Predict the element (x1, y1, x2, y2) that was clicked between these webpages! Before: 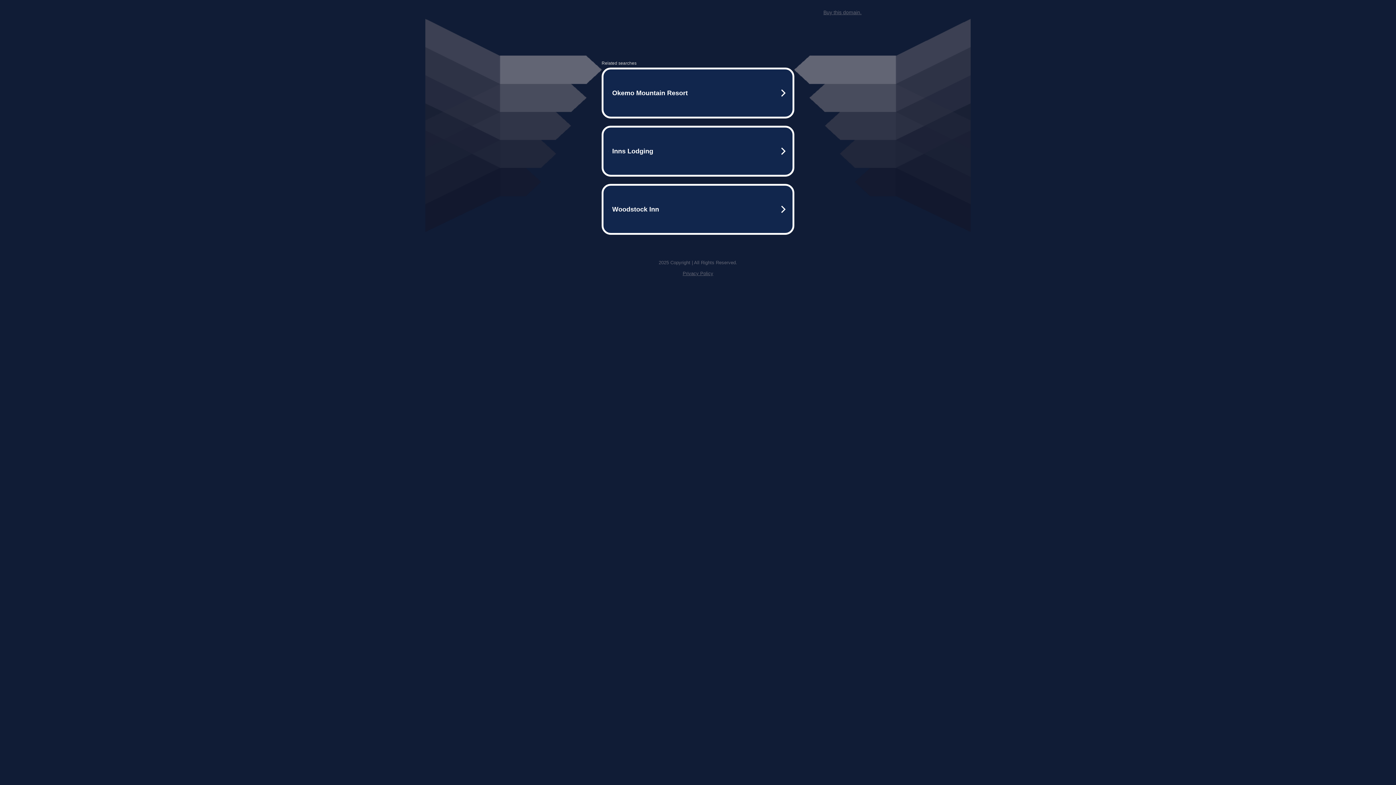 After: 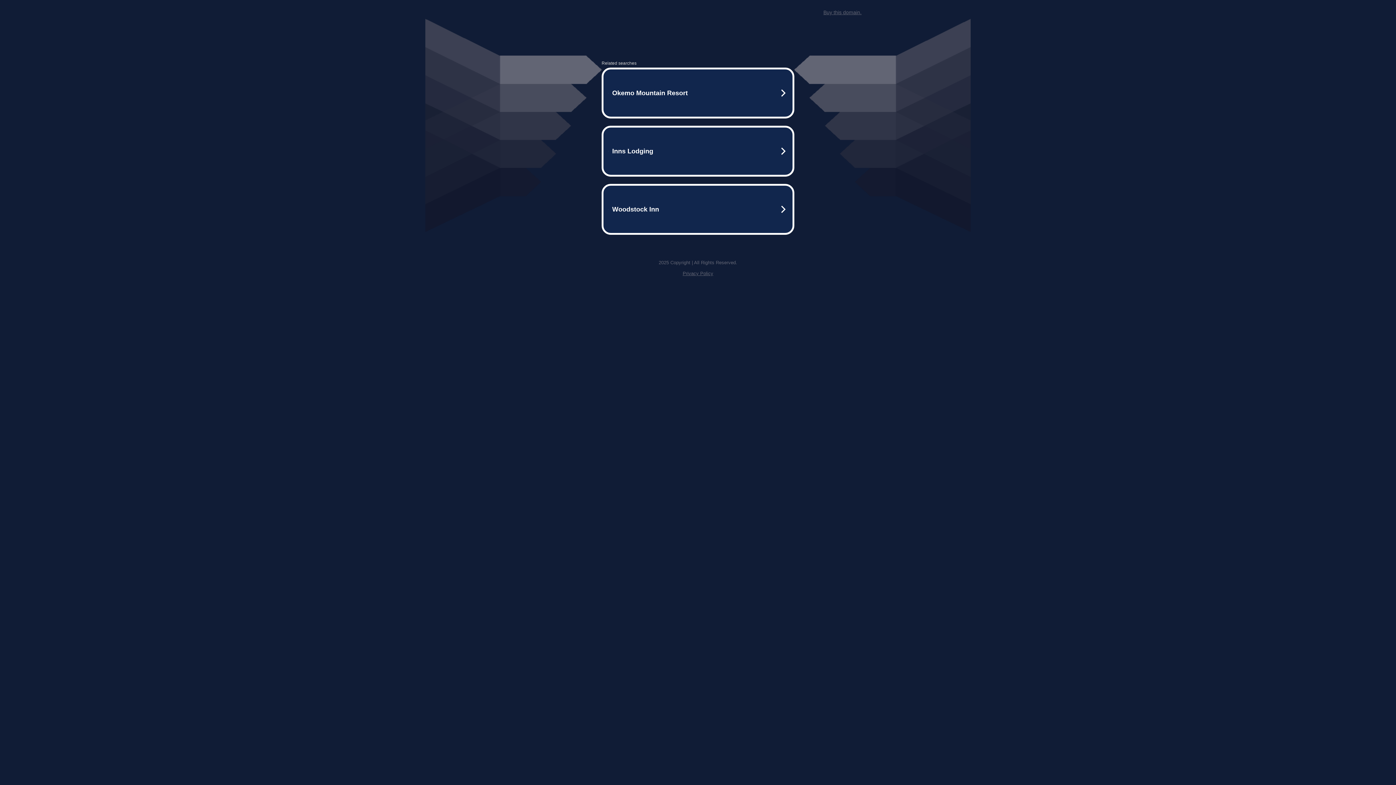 Action: bbox: (823, 9, 861, 15) label: Buy this domain.